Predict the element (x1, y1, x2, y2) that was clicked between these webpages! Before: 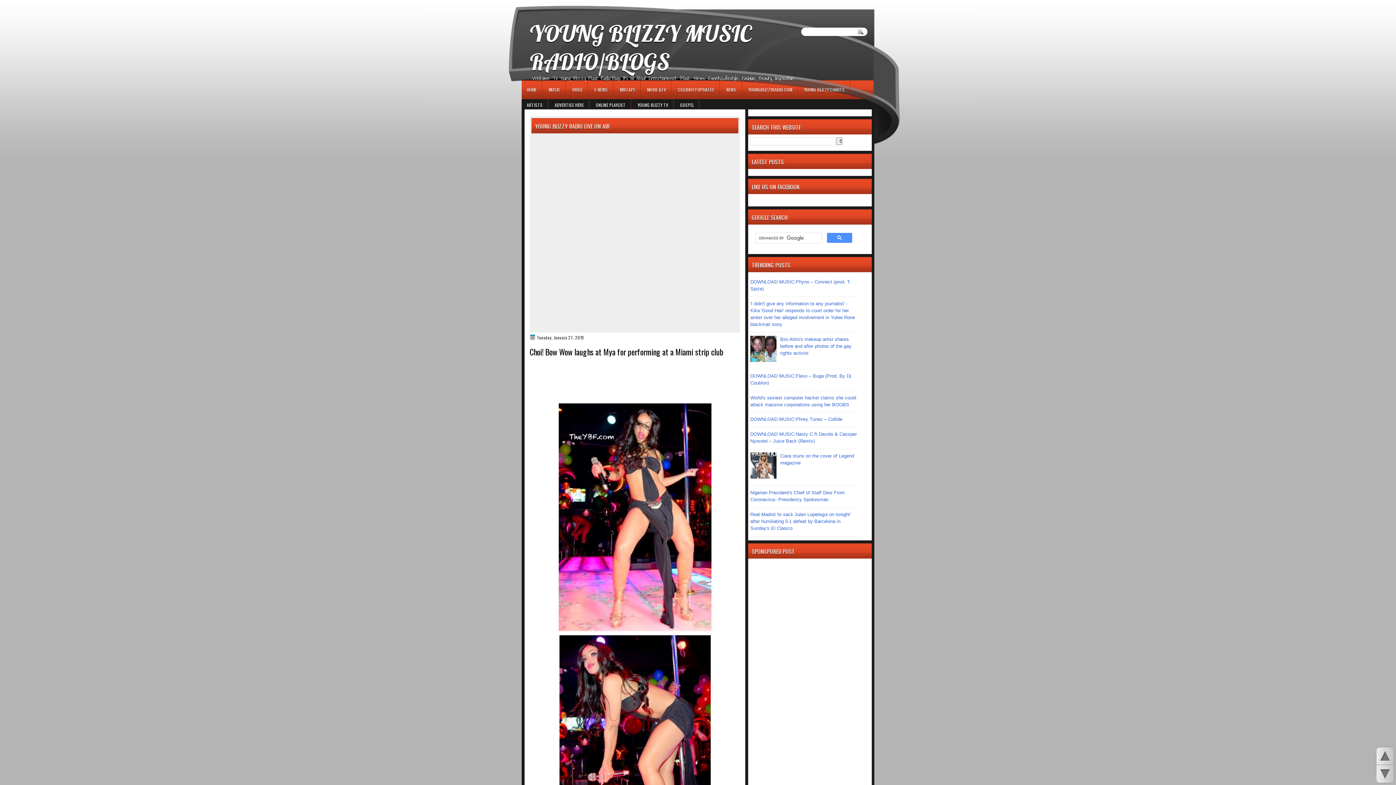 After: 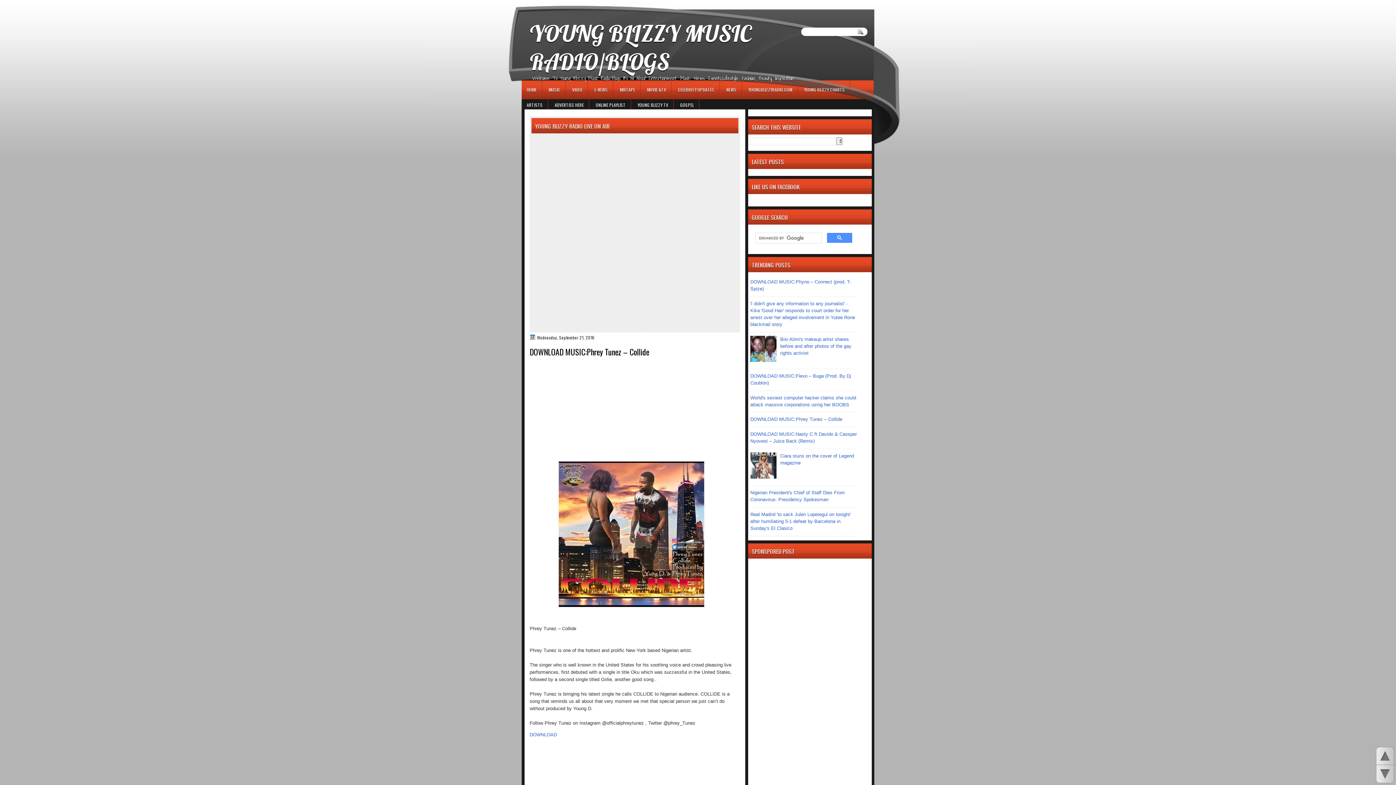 Action: bbox: (750, 416, 842, 422) label: DOWNLOAD MUSIC:Phrey Tunez – Collide